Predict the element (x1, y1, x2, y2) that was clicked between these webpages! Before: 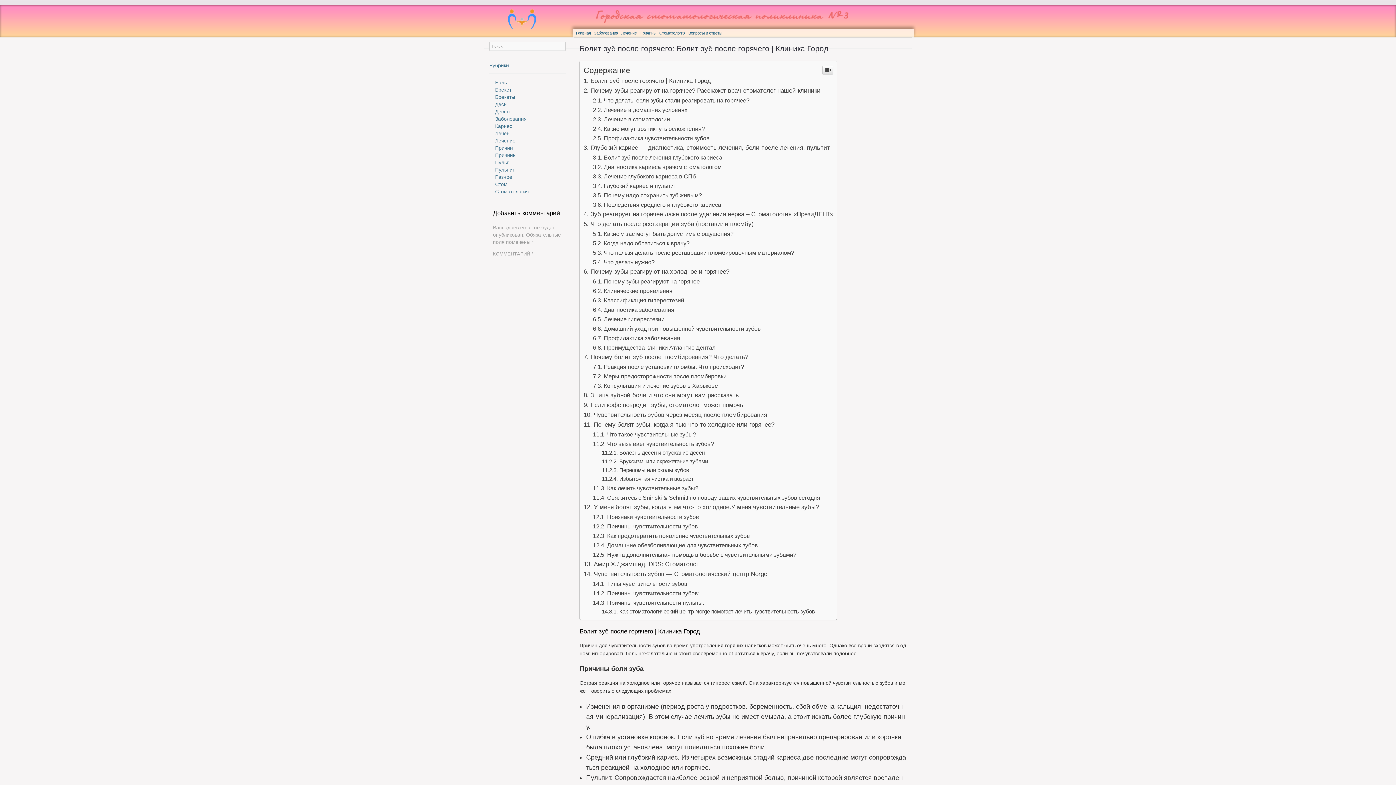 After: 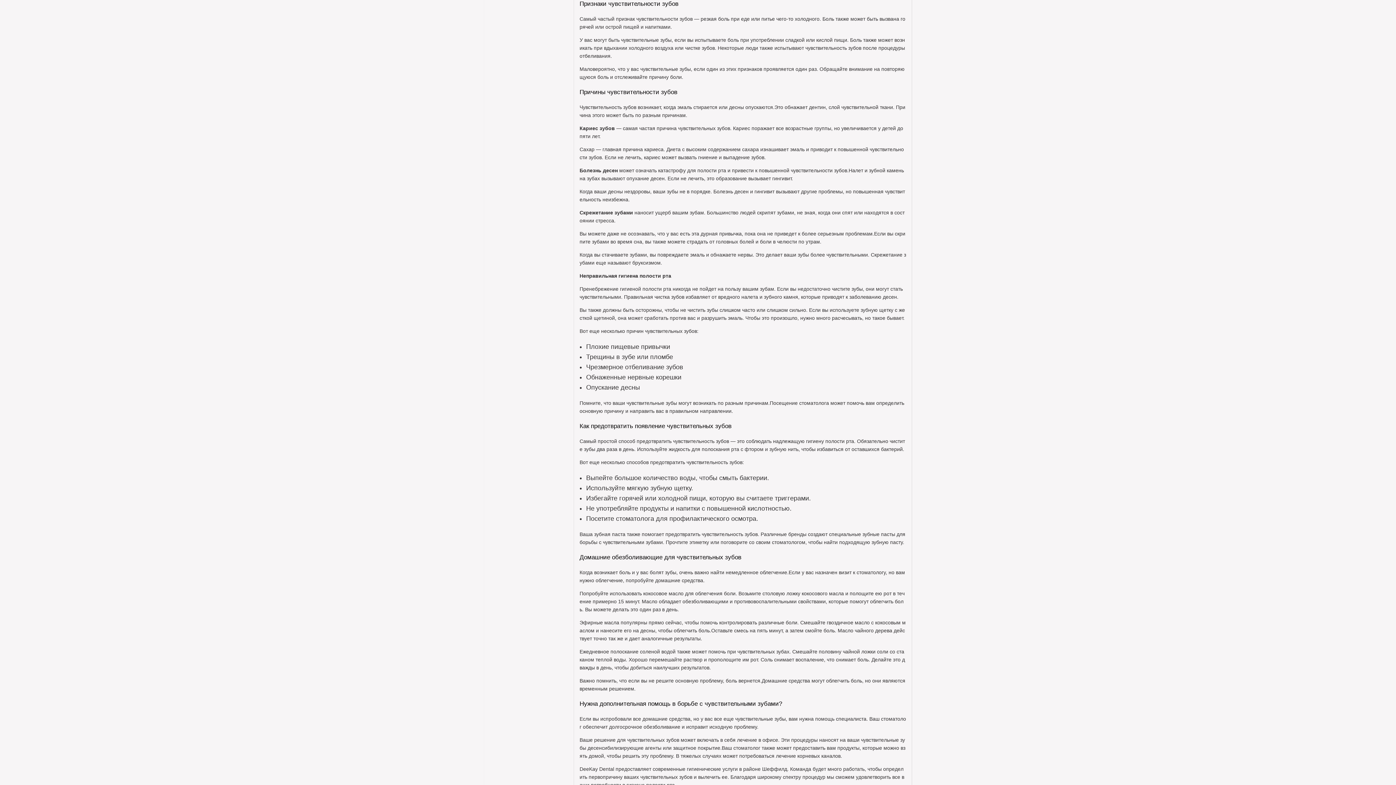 Action: bbox: (593, 765, 699, 772) label: Признаки чувствительности зубов